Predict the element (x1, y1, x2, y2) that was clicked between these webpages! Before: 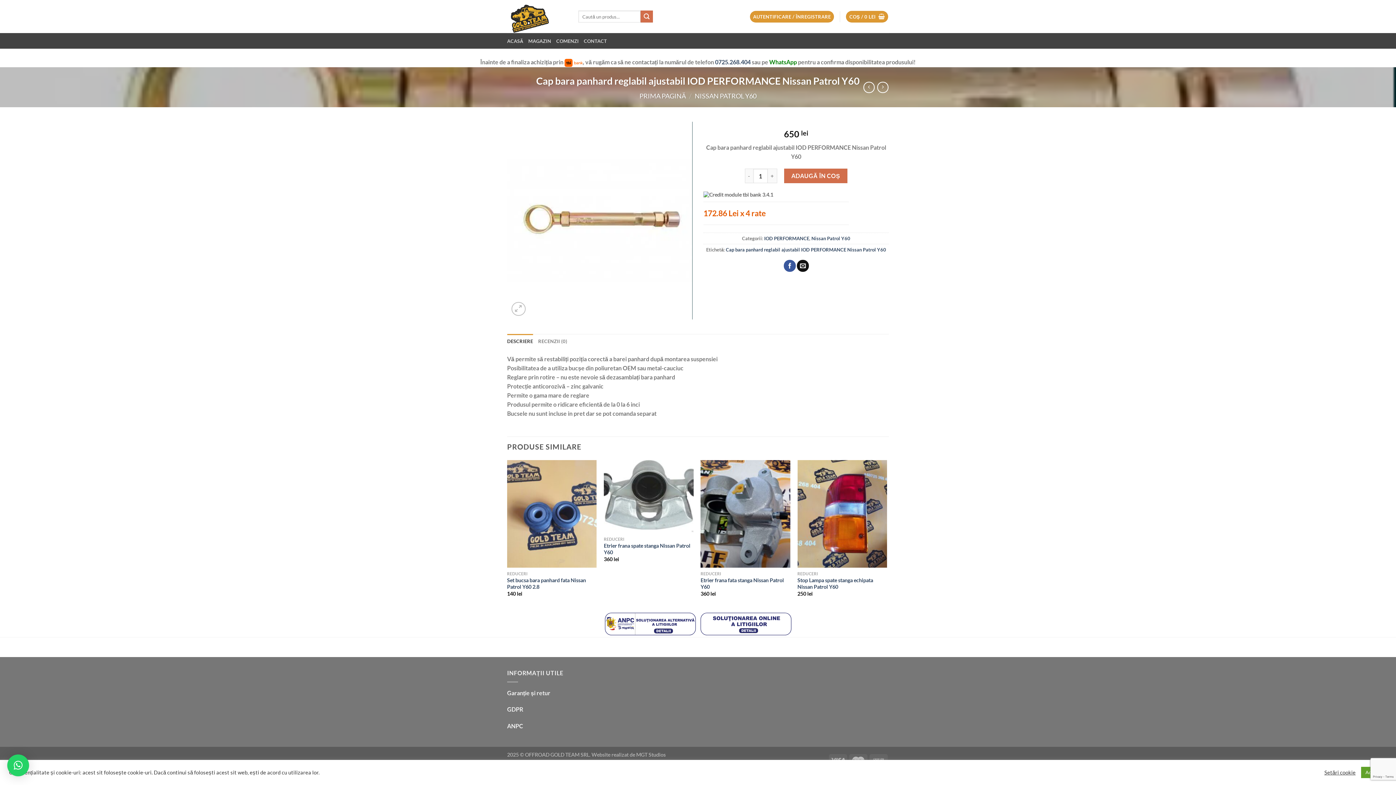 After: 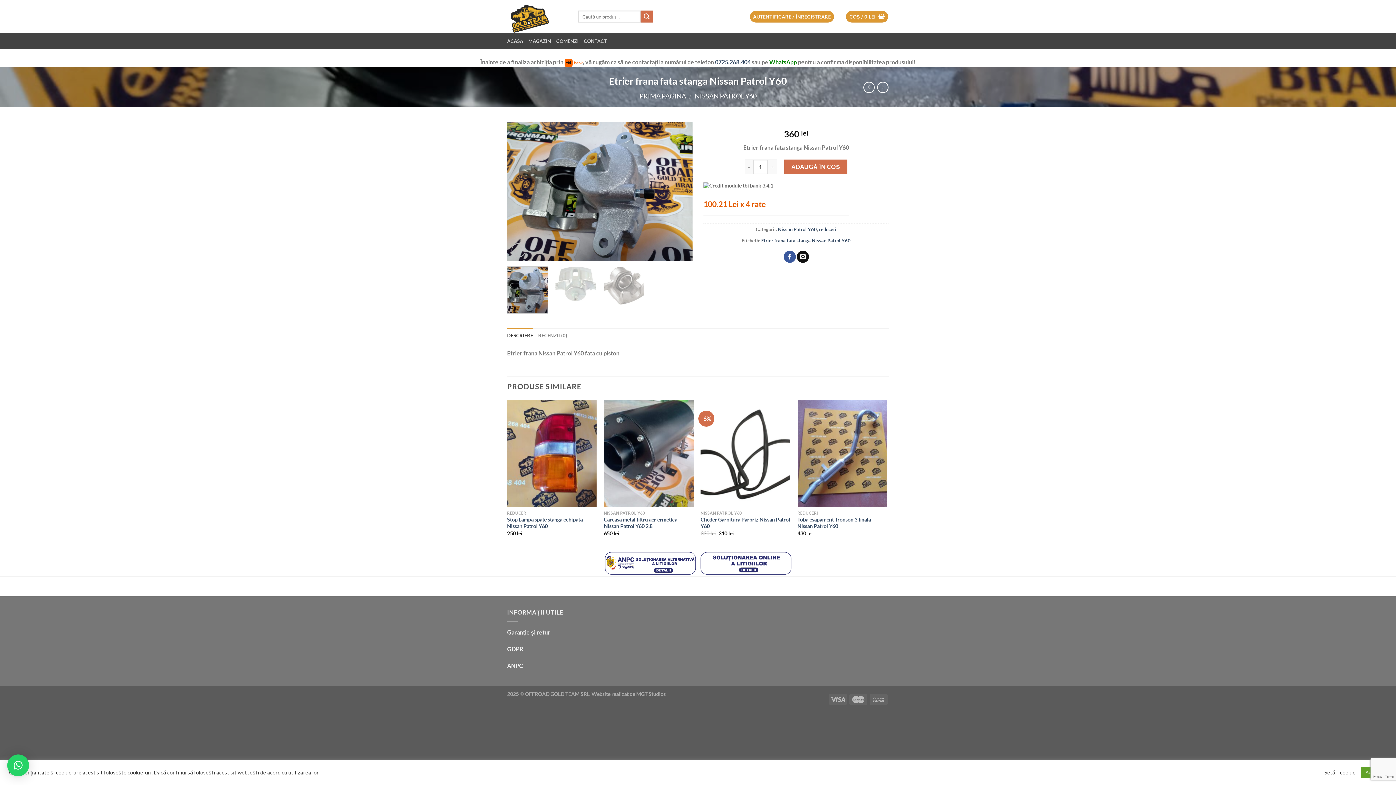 Action: bbox: (700, 577, 790, 590) label: Etrier frana fata stanga Nissan Patrol Y60